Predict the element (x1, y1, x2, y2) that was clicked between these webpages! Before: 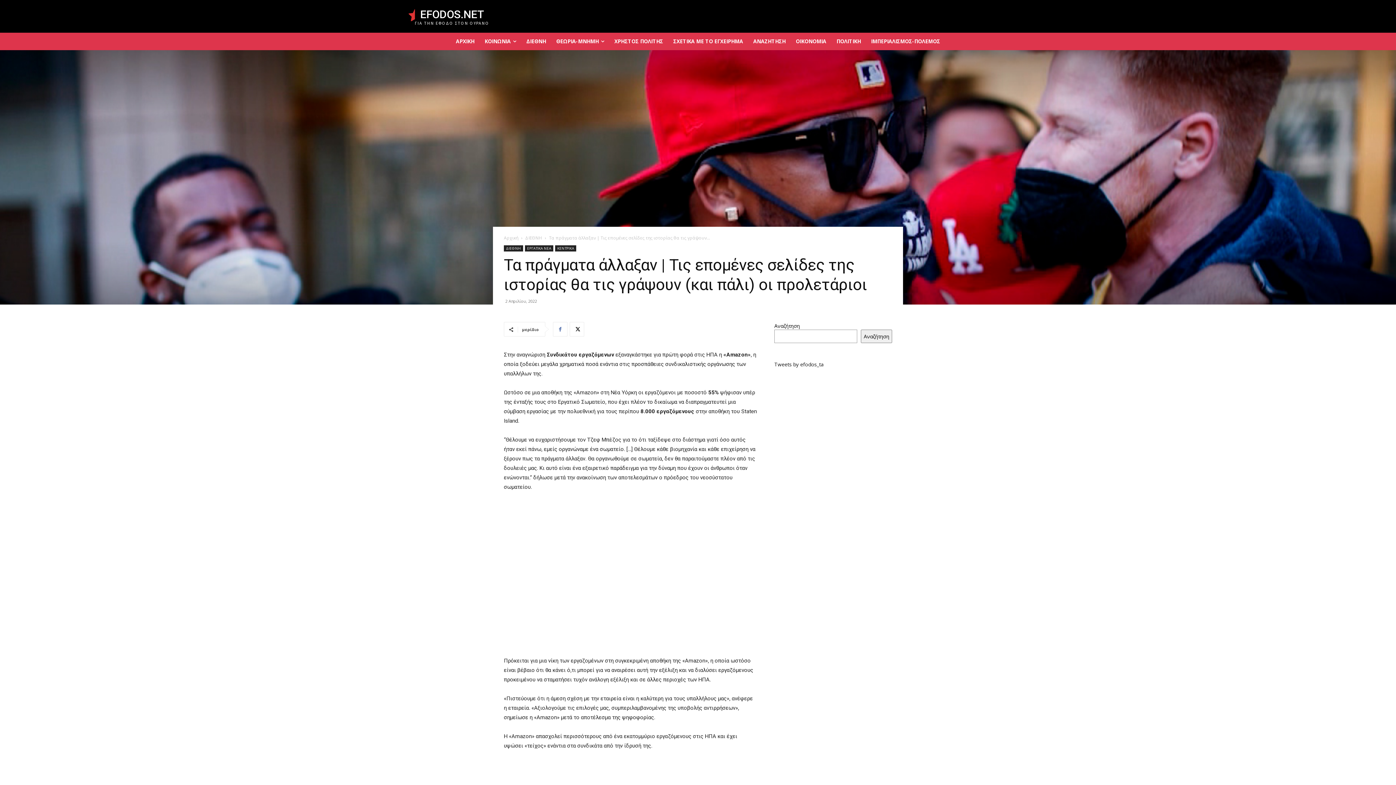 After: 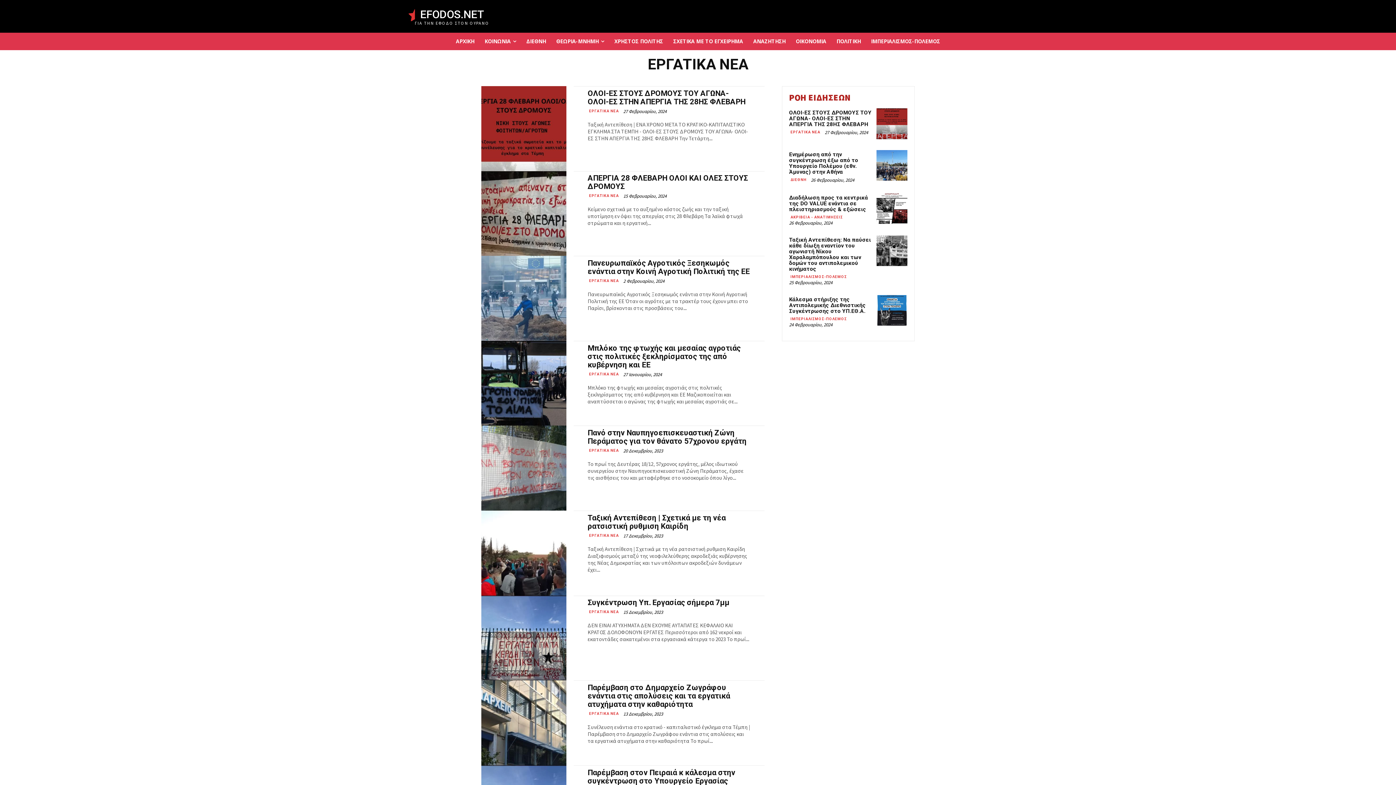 Action: label: ΕΡΓΑΤΙΚΑ ΝΕΑ bbox: (525, 245, 553, 251)